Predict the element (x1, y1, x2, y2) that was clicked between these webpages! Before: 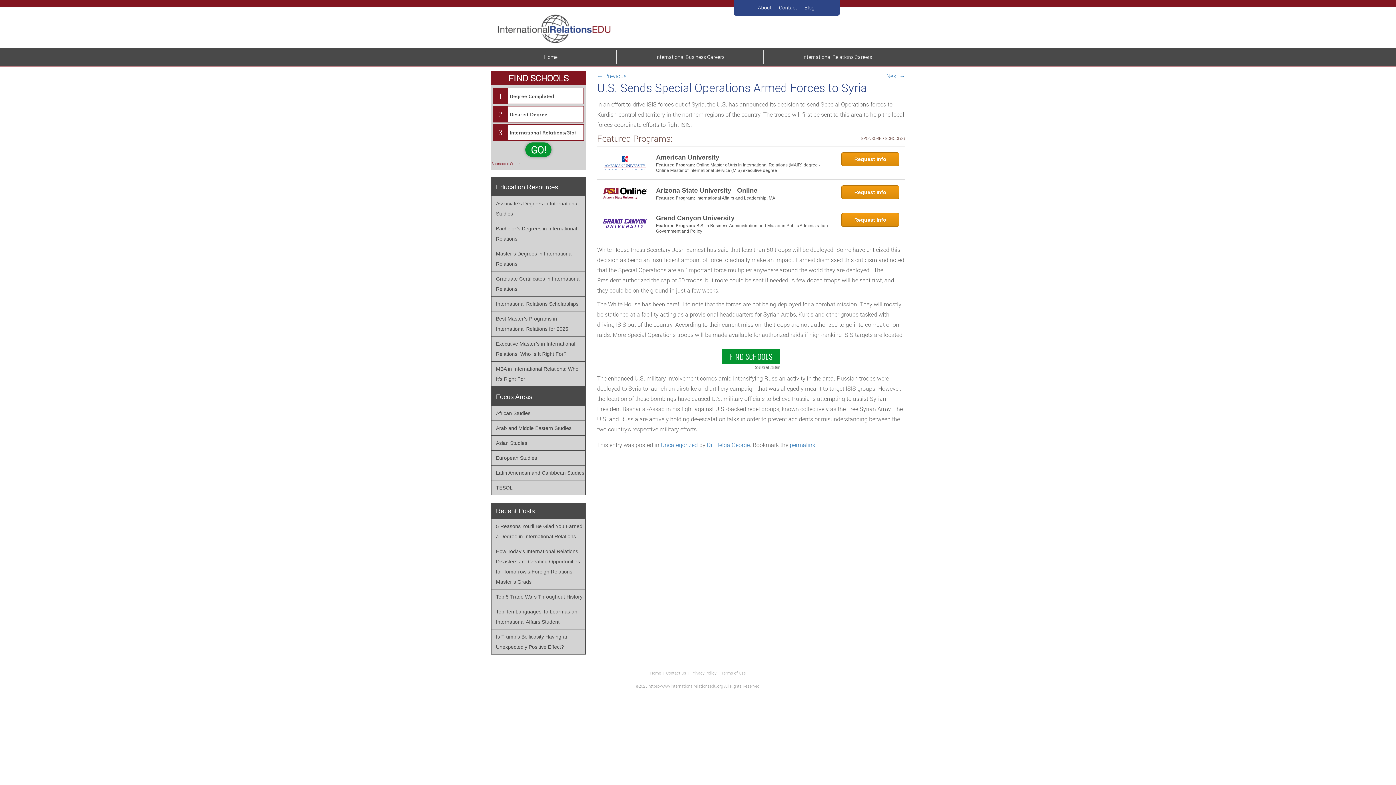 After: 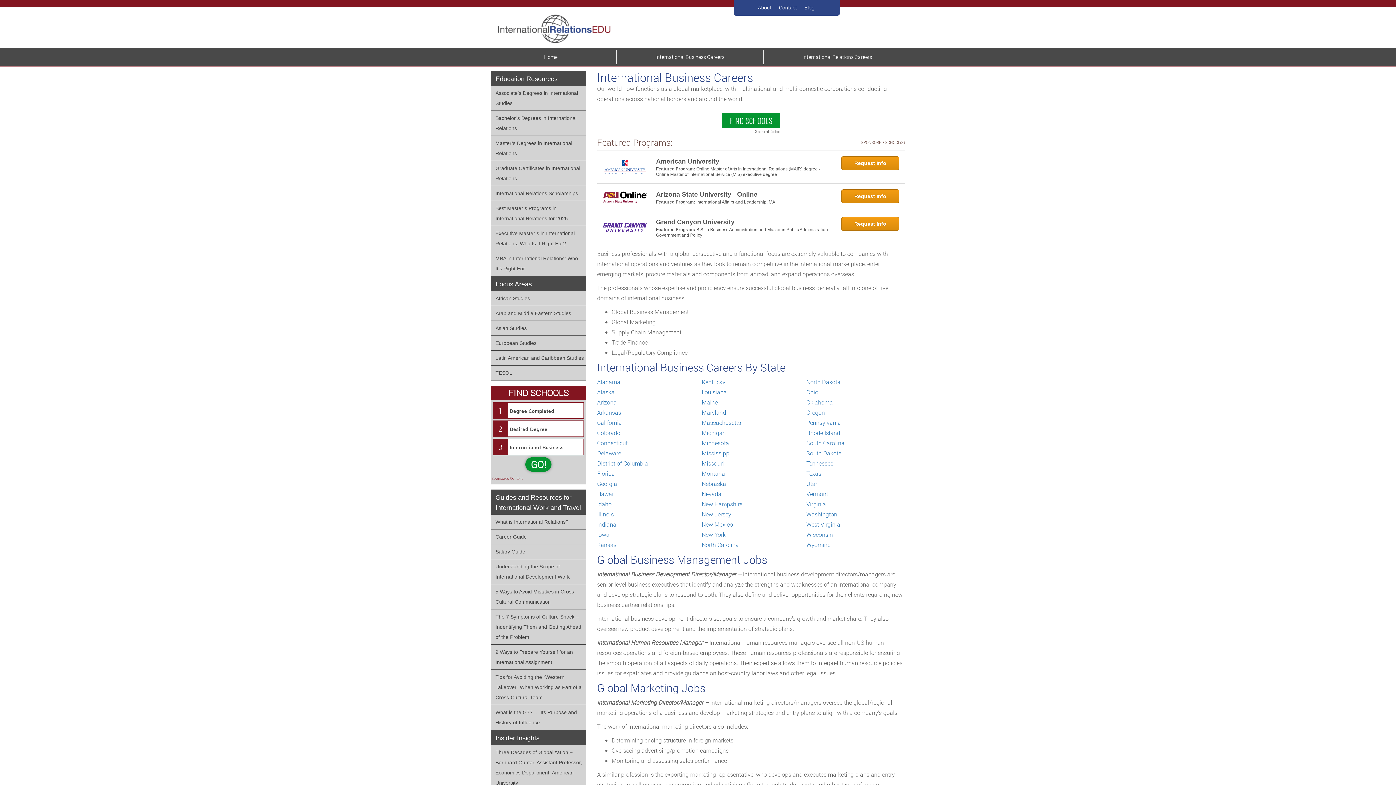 Action: label: International Business Careers bbox: (616, 49, 763, 64)